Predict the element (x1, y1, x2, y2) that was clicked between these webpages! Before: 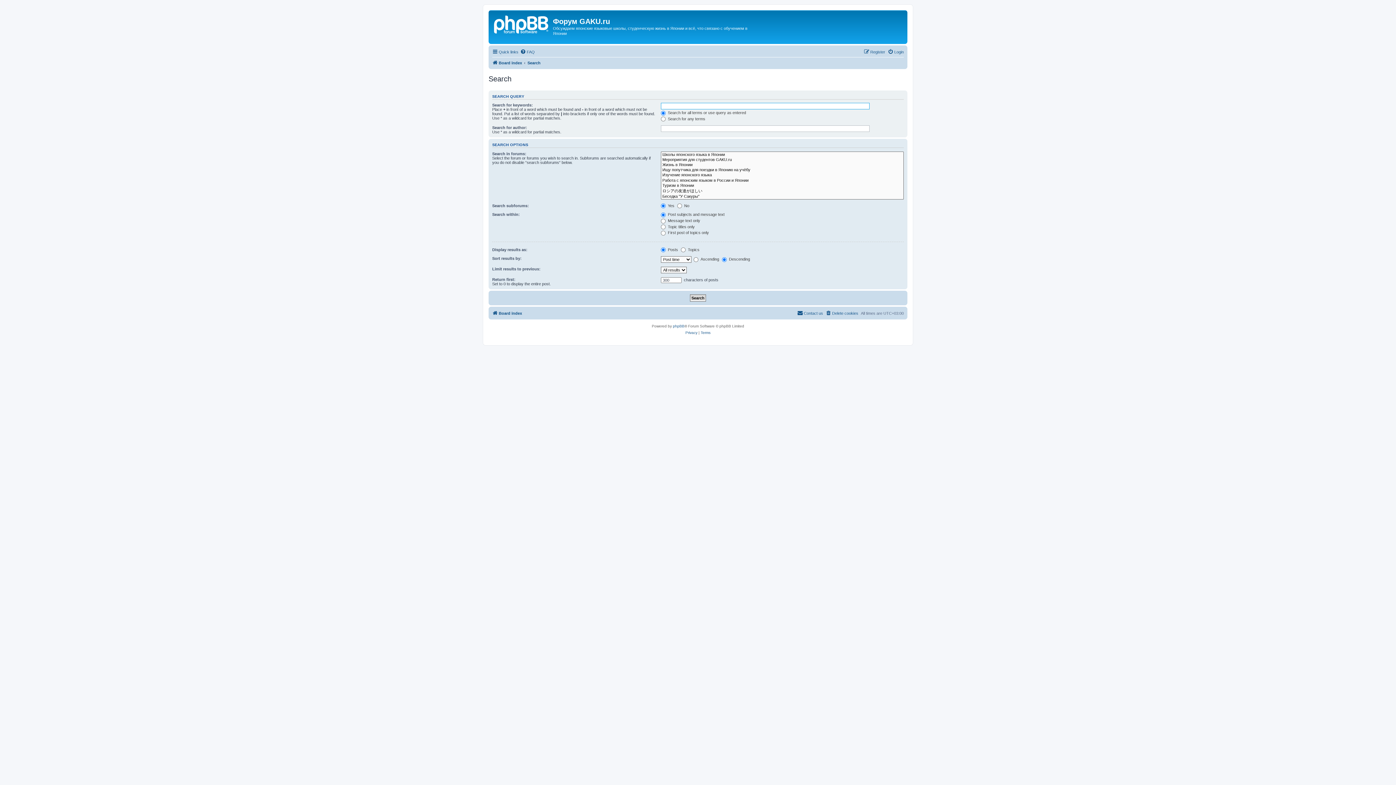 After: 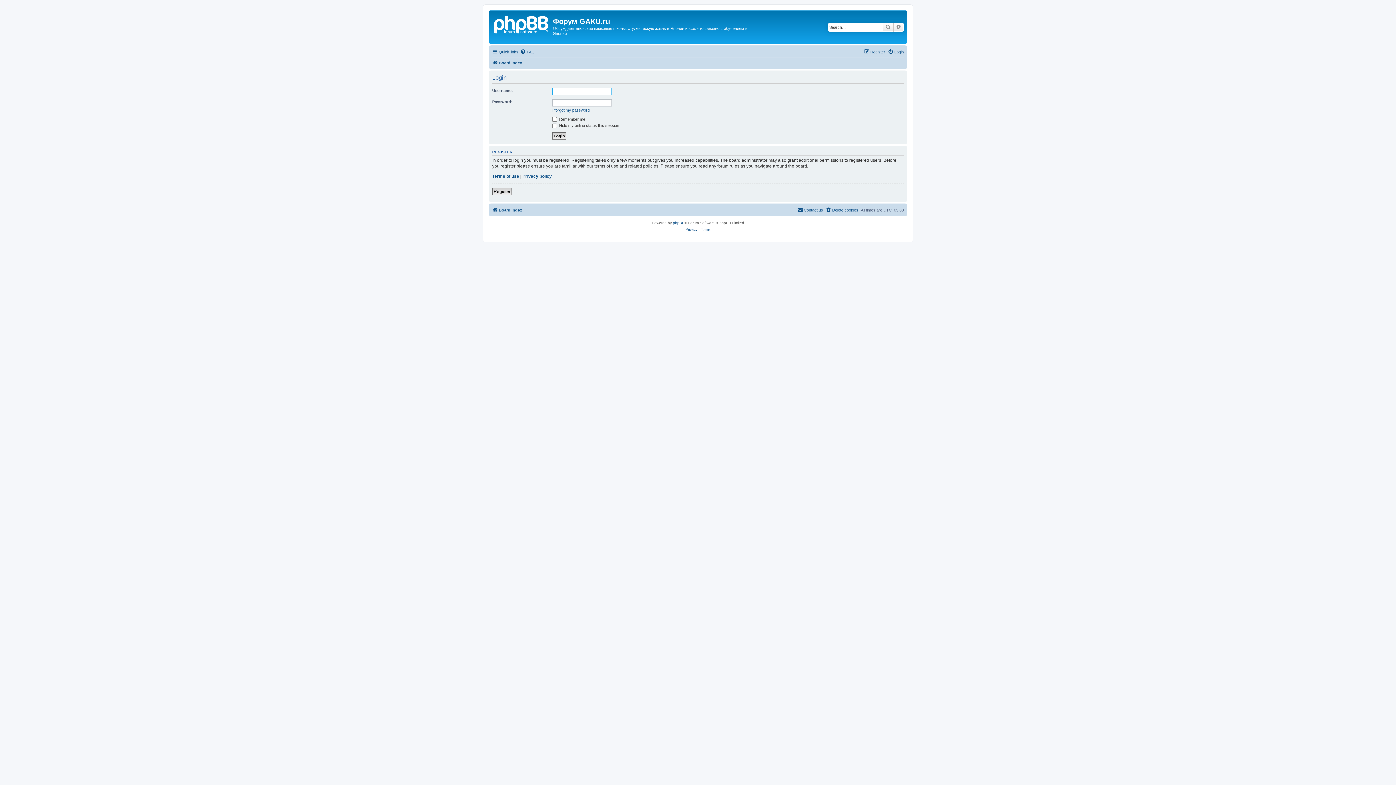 Action: bbox: (888, 47, 904, 56) label: Login